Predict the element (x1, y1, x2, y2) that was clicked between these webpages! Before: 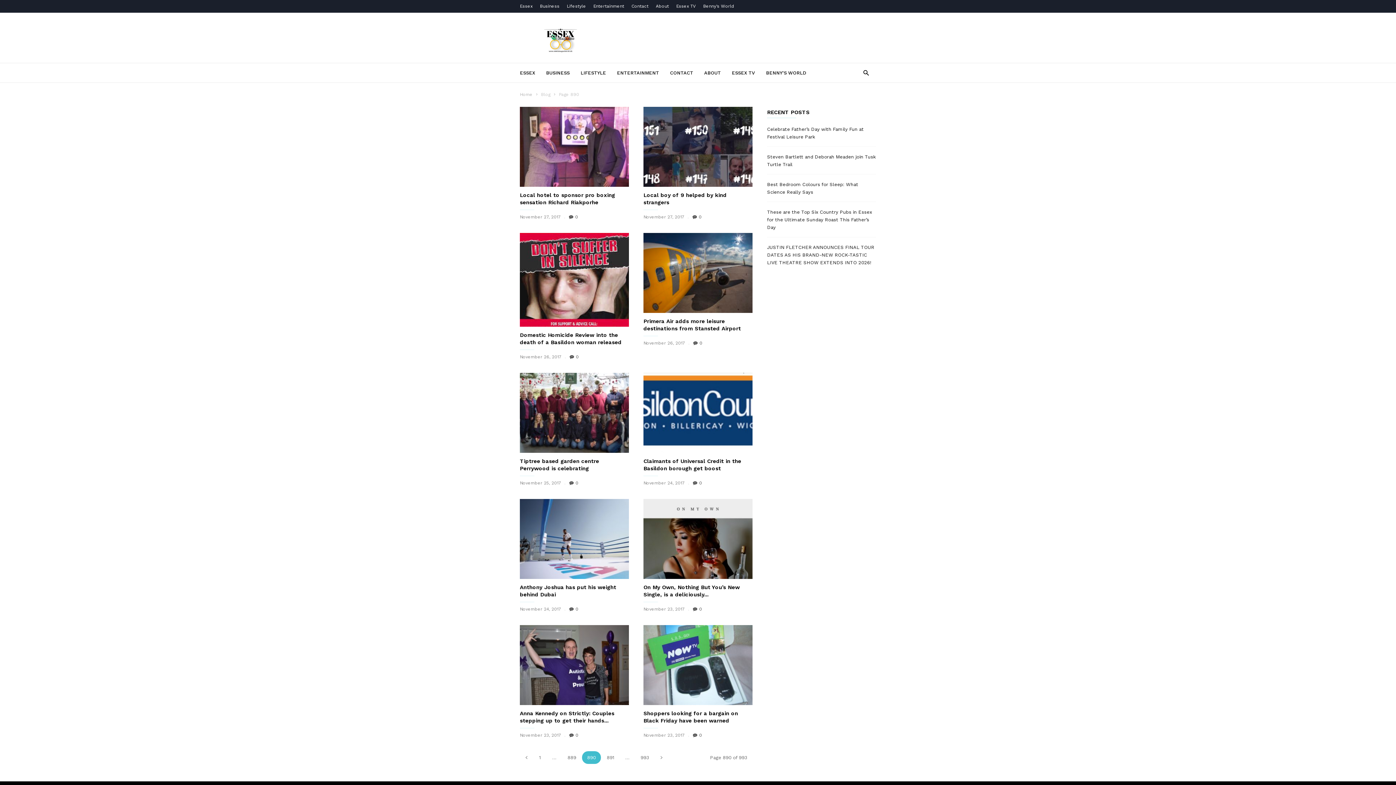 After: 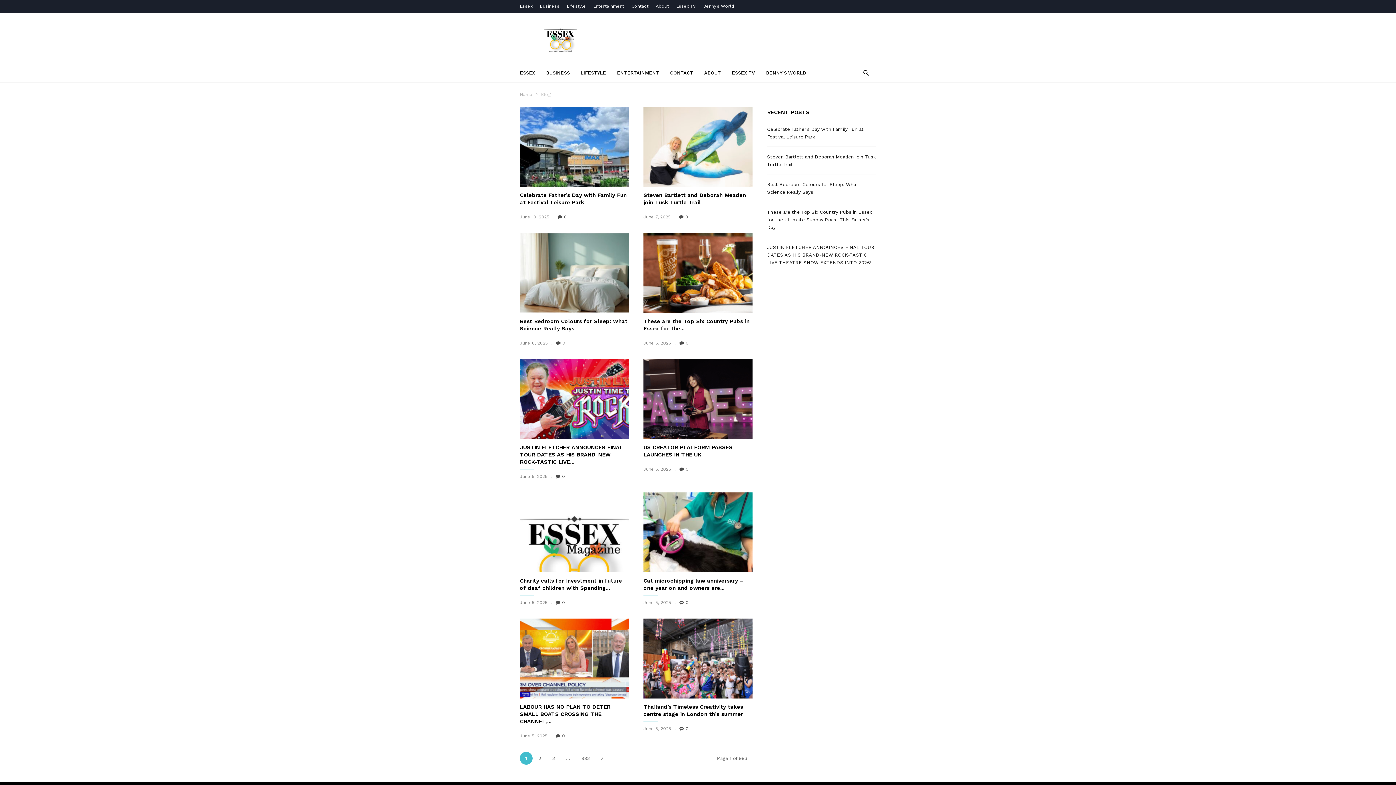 Action: bbox: (533, 751, 546, 764) label: 1